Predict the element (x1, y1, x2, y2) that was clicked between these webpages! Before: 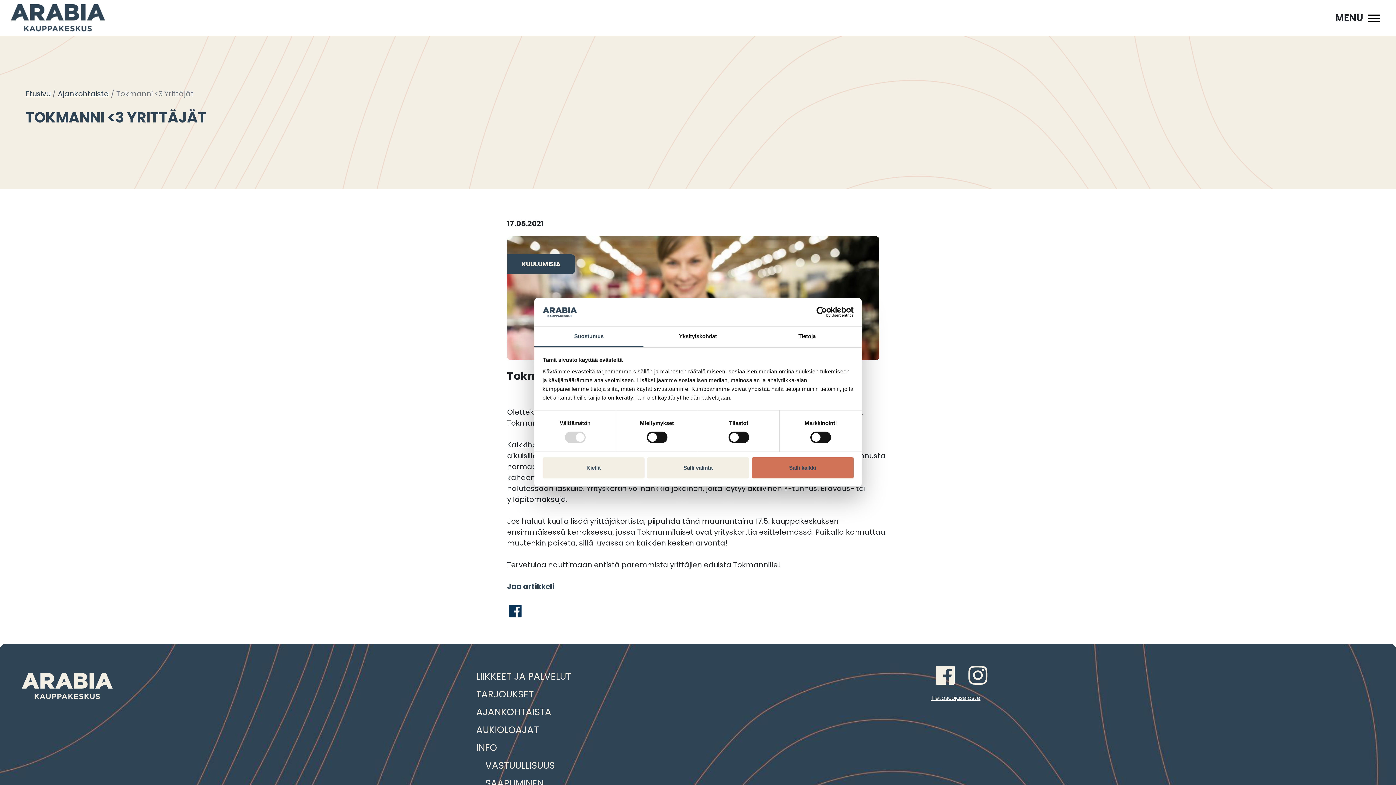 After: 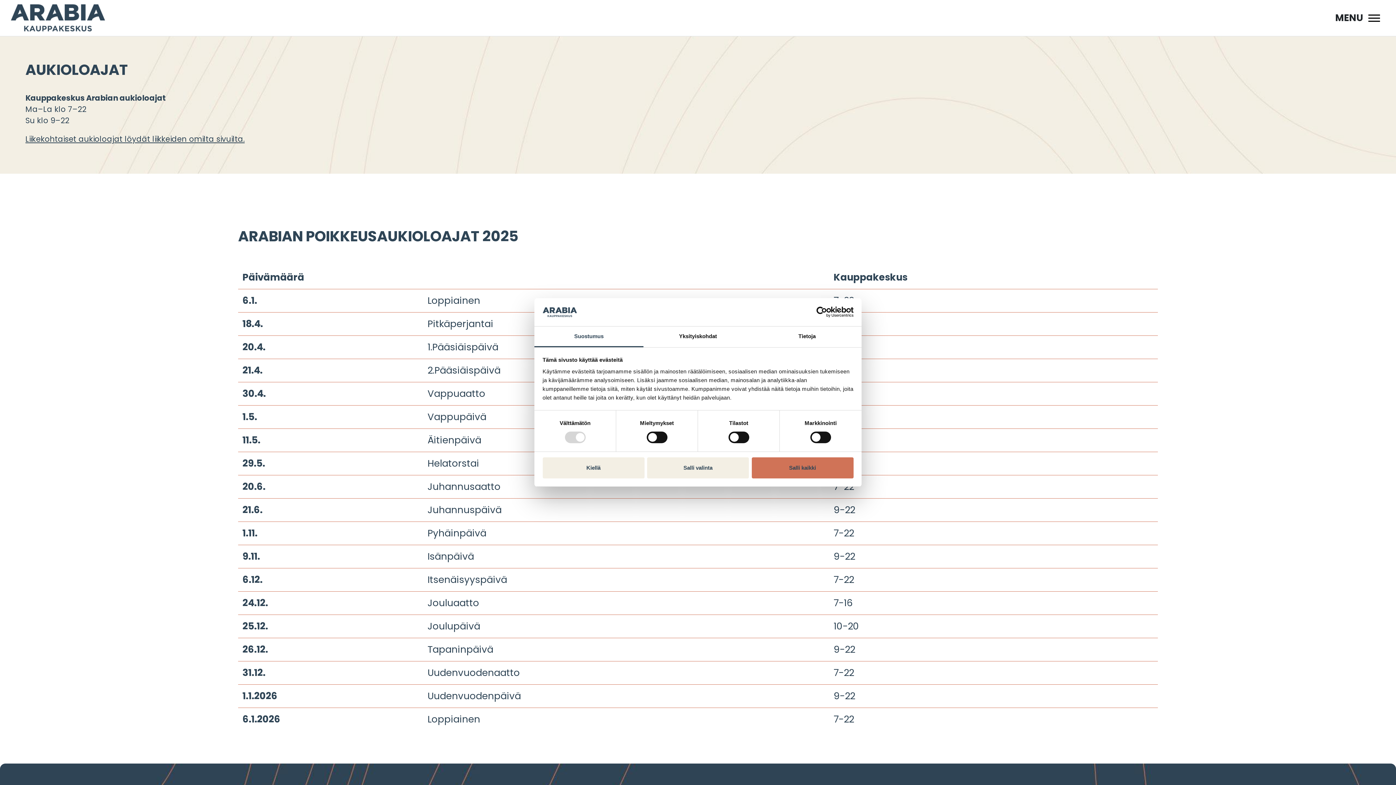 Action: label: AUKIOLOAJAT bbox: (476, 723, 538, 736)